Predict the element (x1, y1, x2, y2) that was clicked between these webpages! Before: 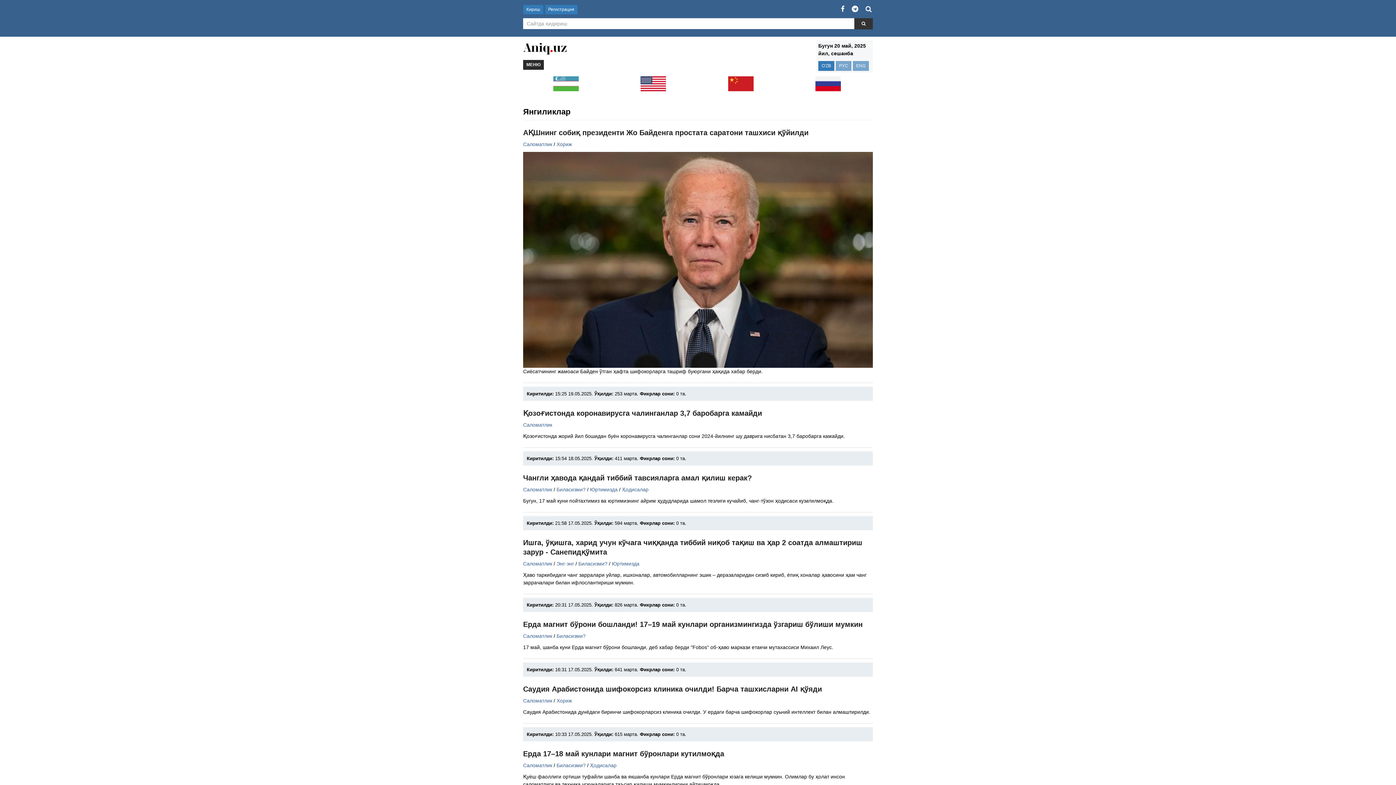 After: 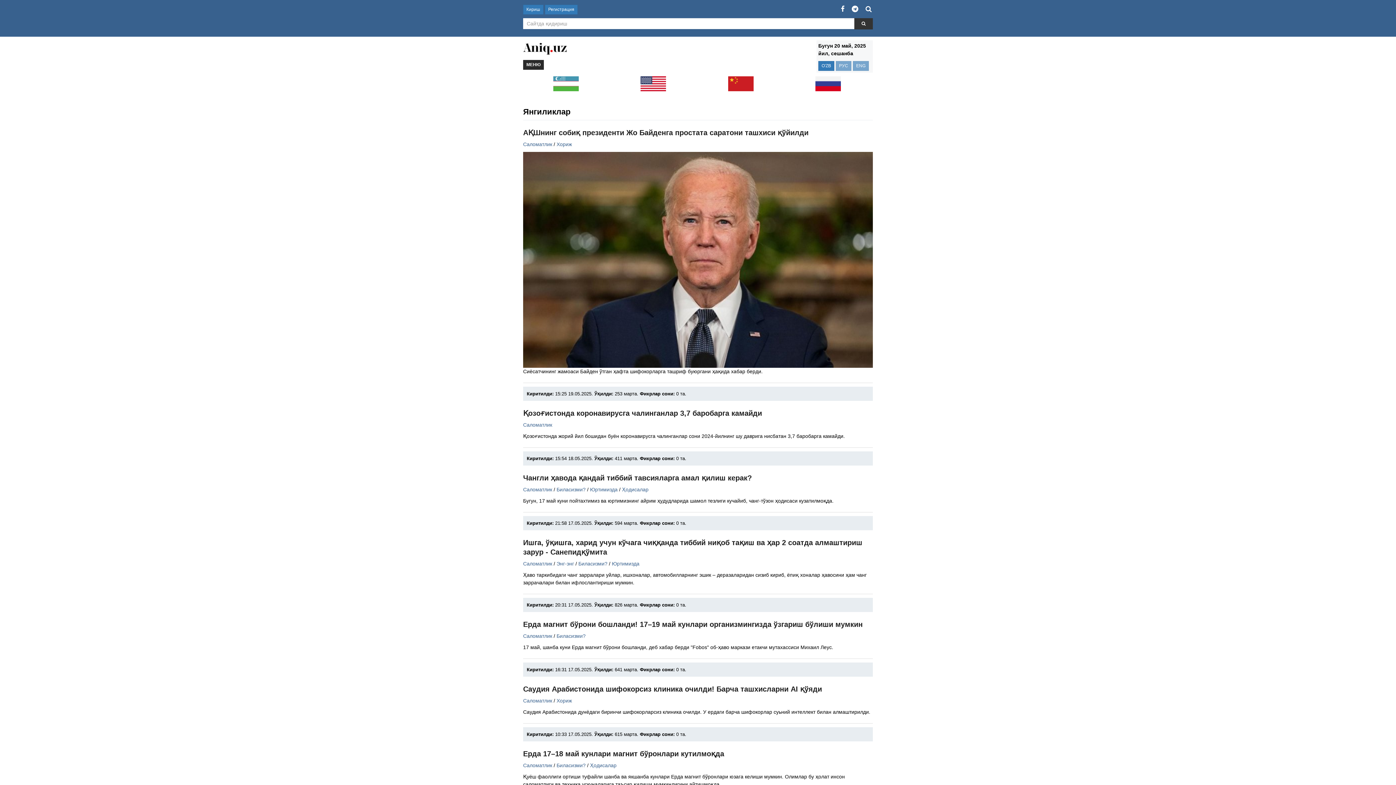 Action: label: Саломатлик bbox: (523, 422, 552, 427)